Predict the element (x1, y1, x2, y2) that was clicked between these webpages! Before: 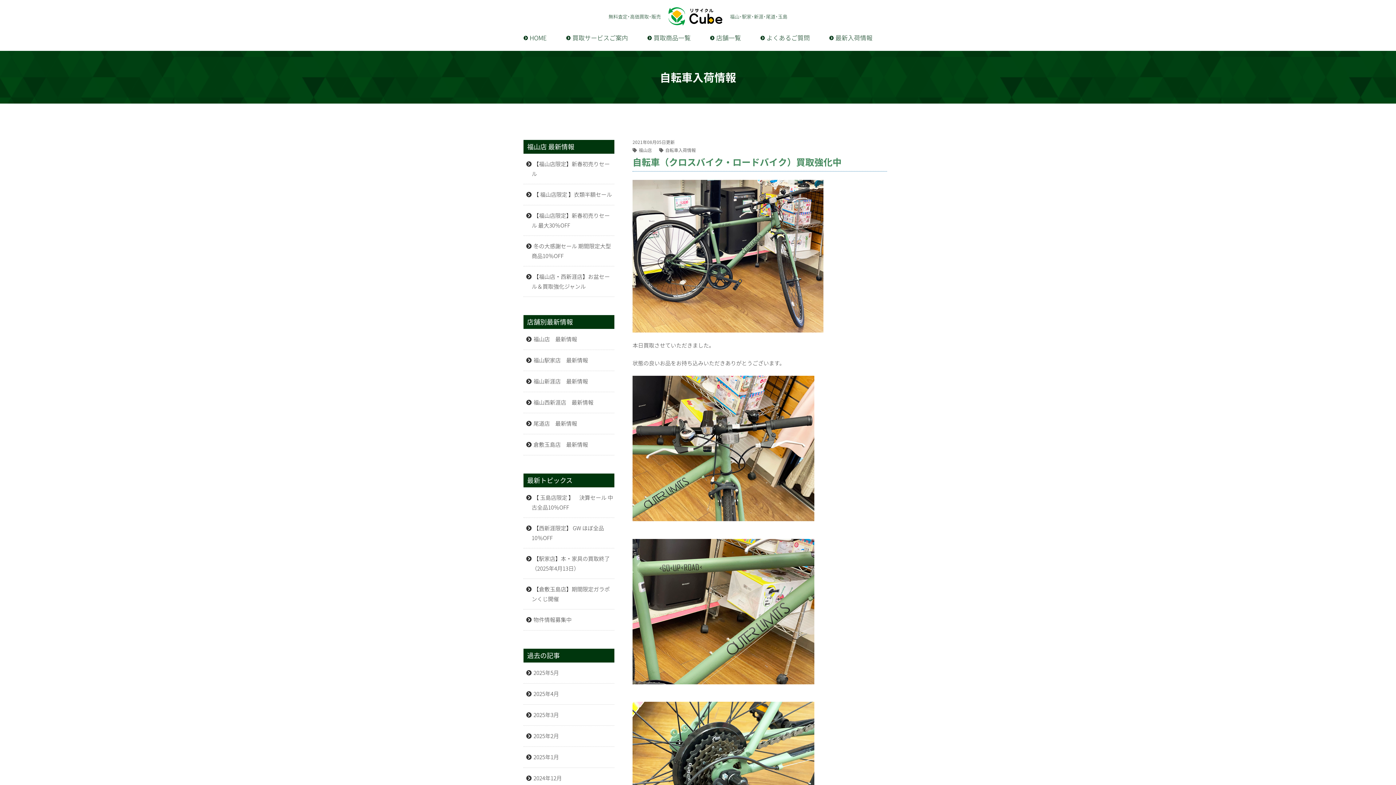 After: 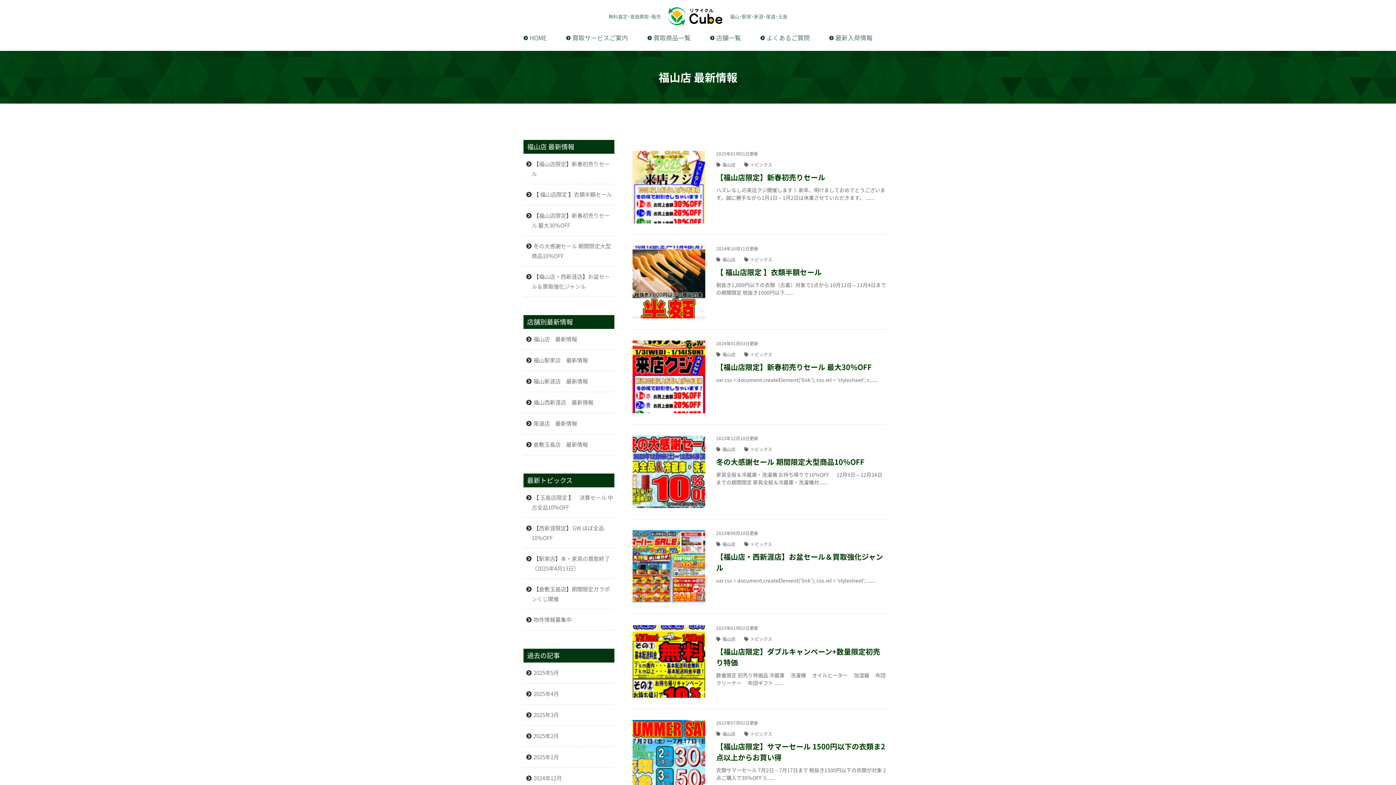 Action: bbox: (526, 334, 614, 344) label: 福山店　最新情報